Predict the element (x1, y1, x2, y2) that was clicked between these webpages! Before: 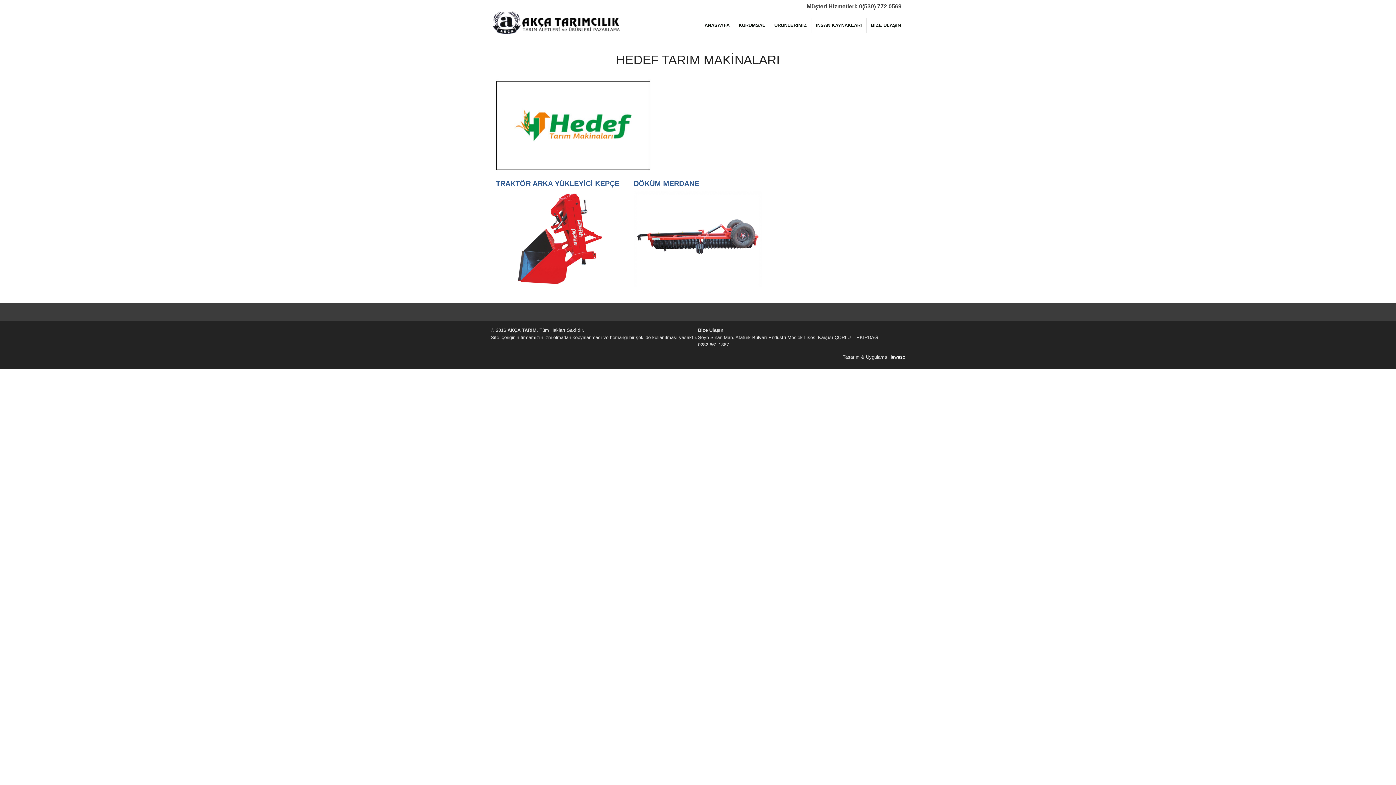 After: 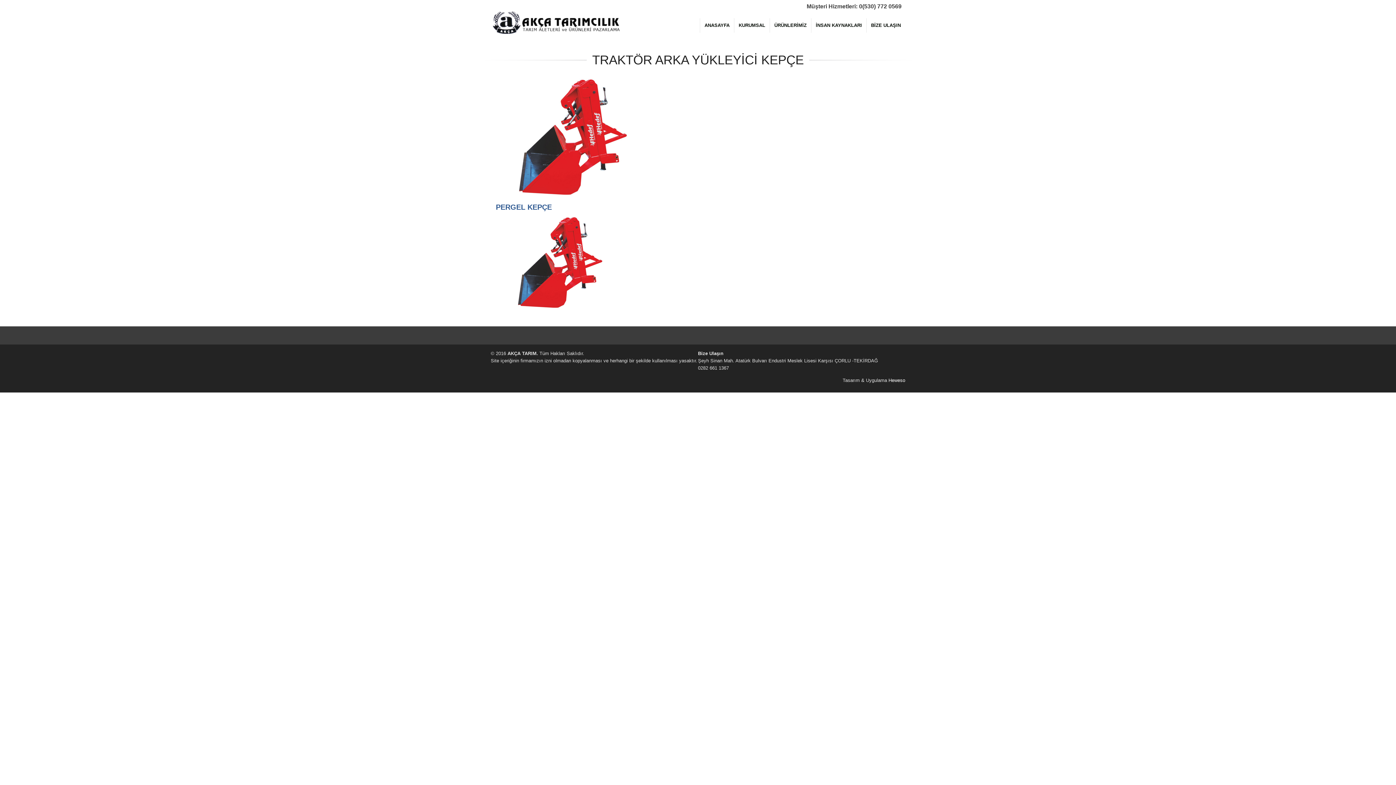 Action: label: TRAKTÖR ARKA YÜKLEYİCİ KEPÇE bbox: (490, 174, 629, 295)